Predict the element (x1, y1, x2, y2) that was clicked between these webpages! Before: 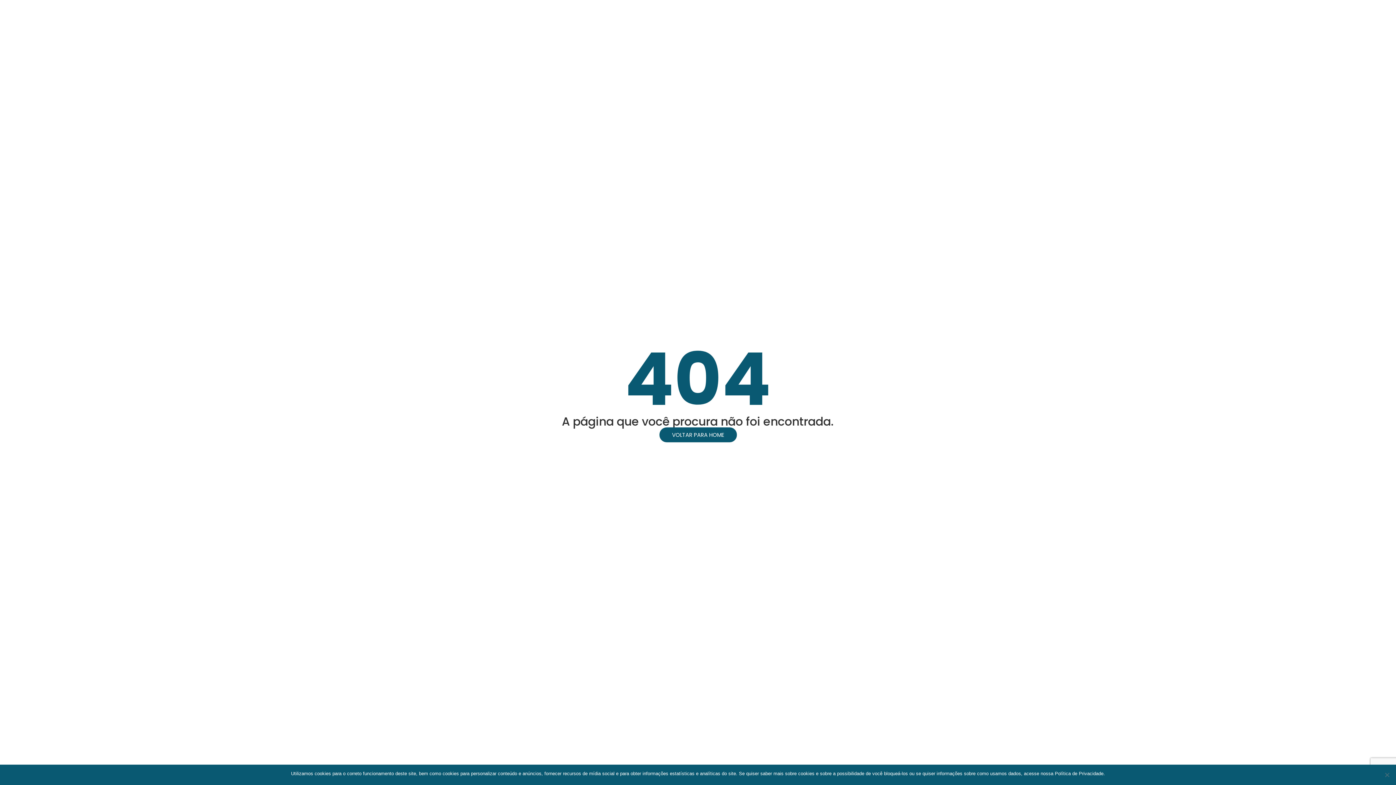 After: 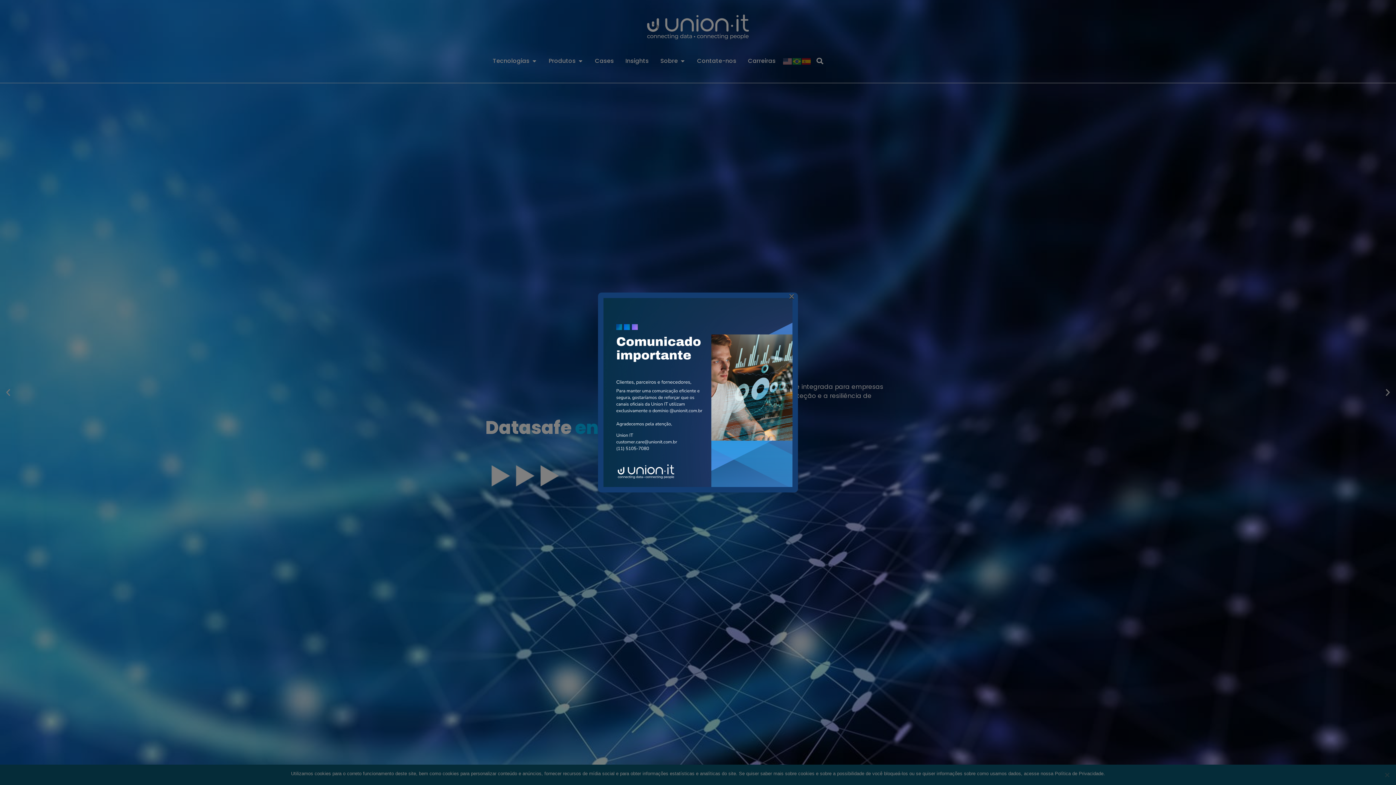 Action: label: VOLTAR PARA HOME bbox: (659, 427, 736, 442)